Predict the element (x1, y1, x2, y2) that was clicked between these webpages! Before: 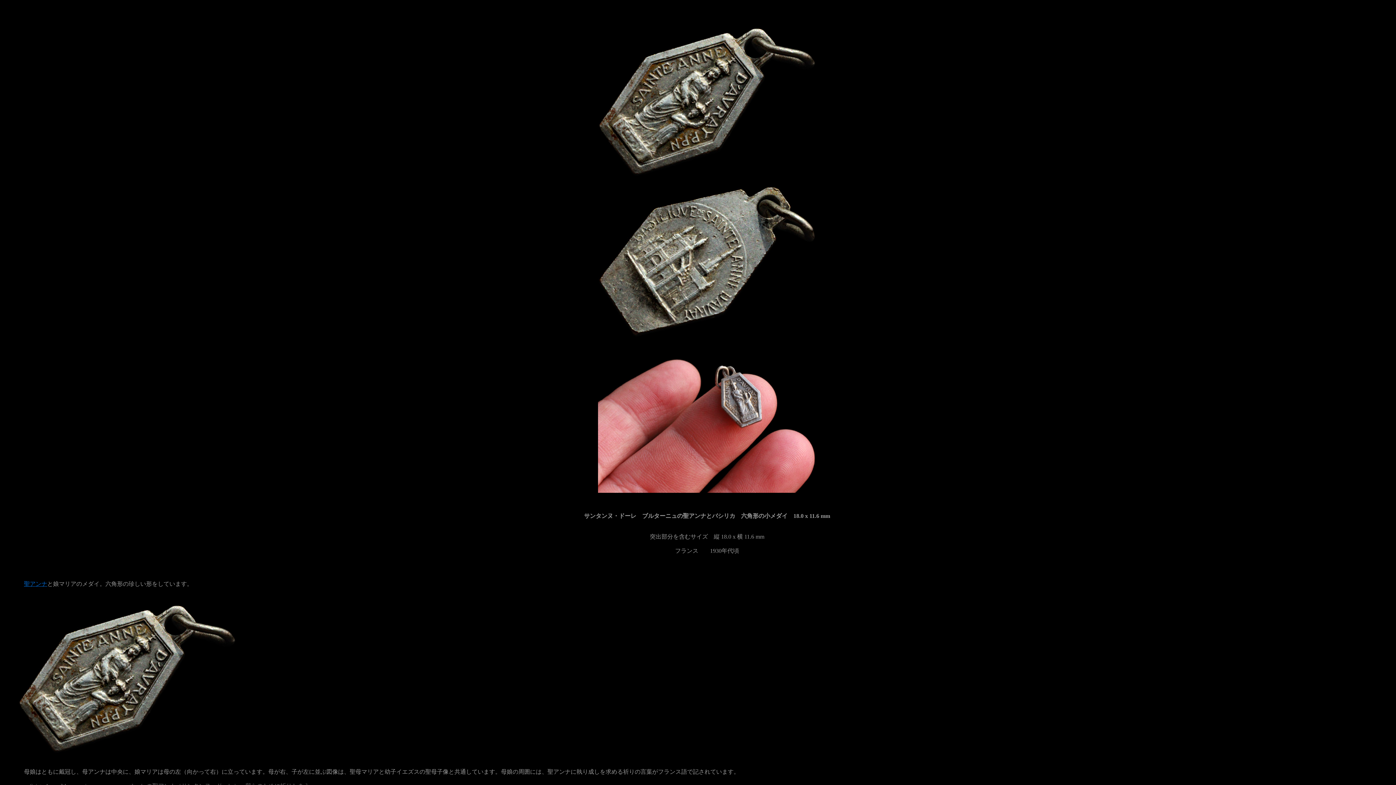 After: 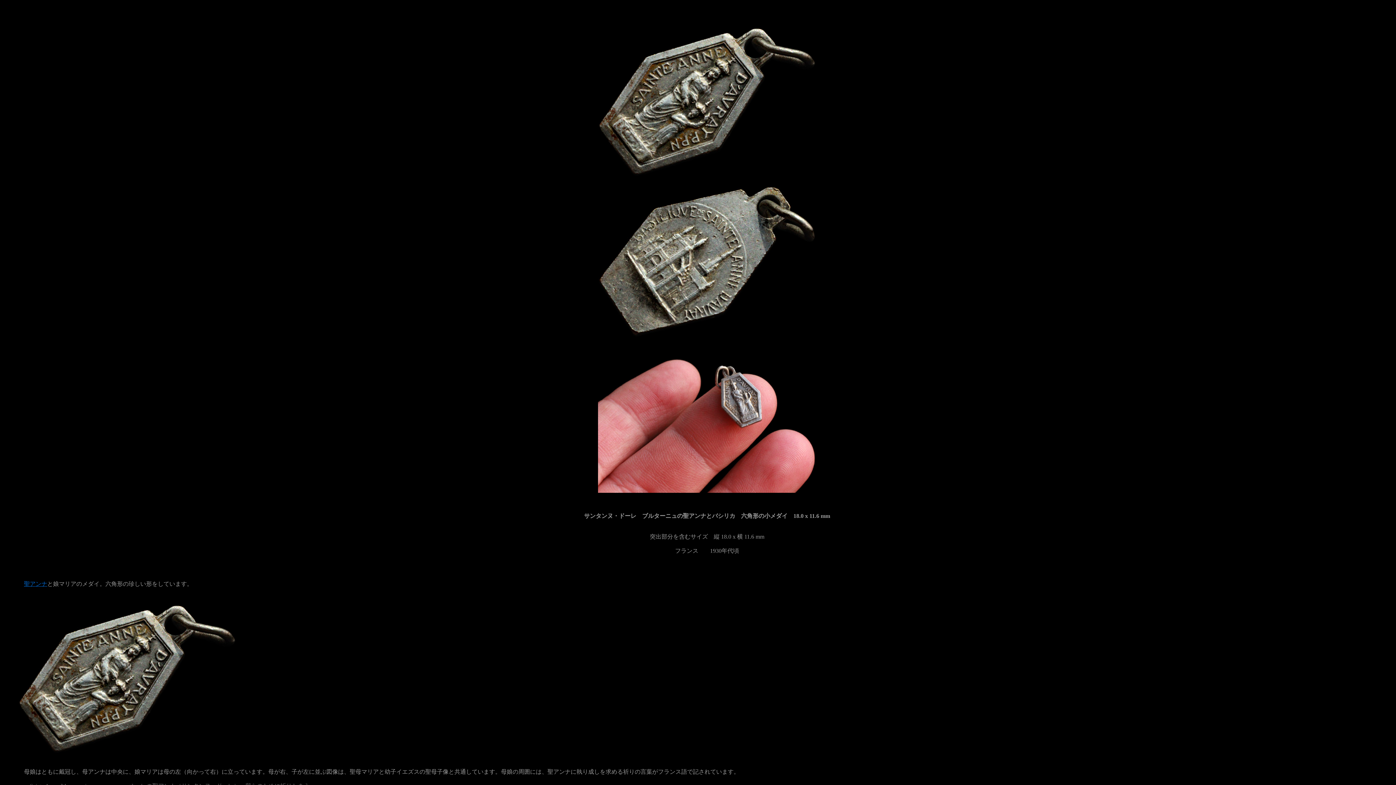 Action: bbox: (24, 581, 47, 587) label: 聖アンナ